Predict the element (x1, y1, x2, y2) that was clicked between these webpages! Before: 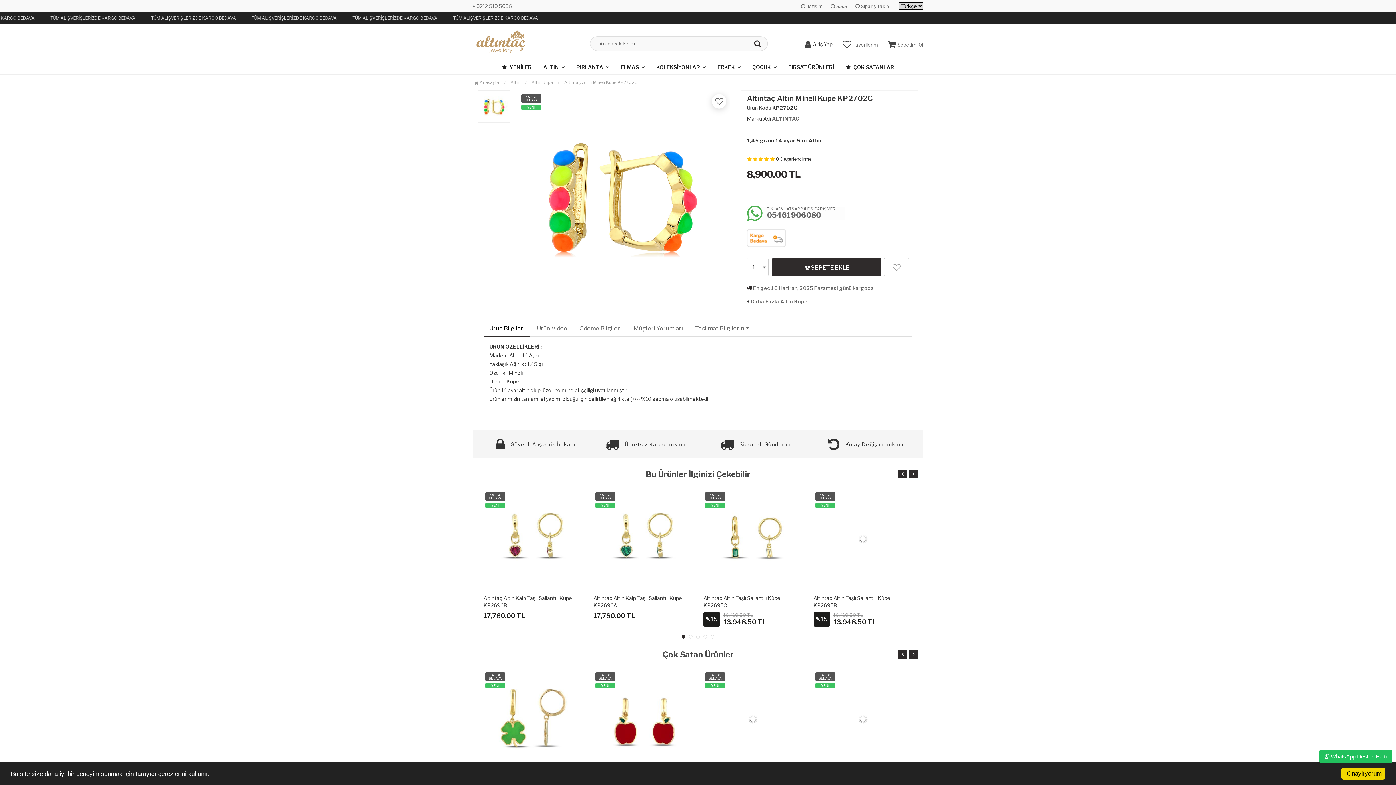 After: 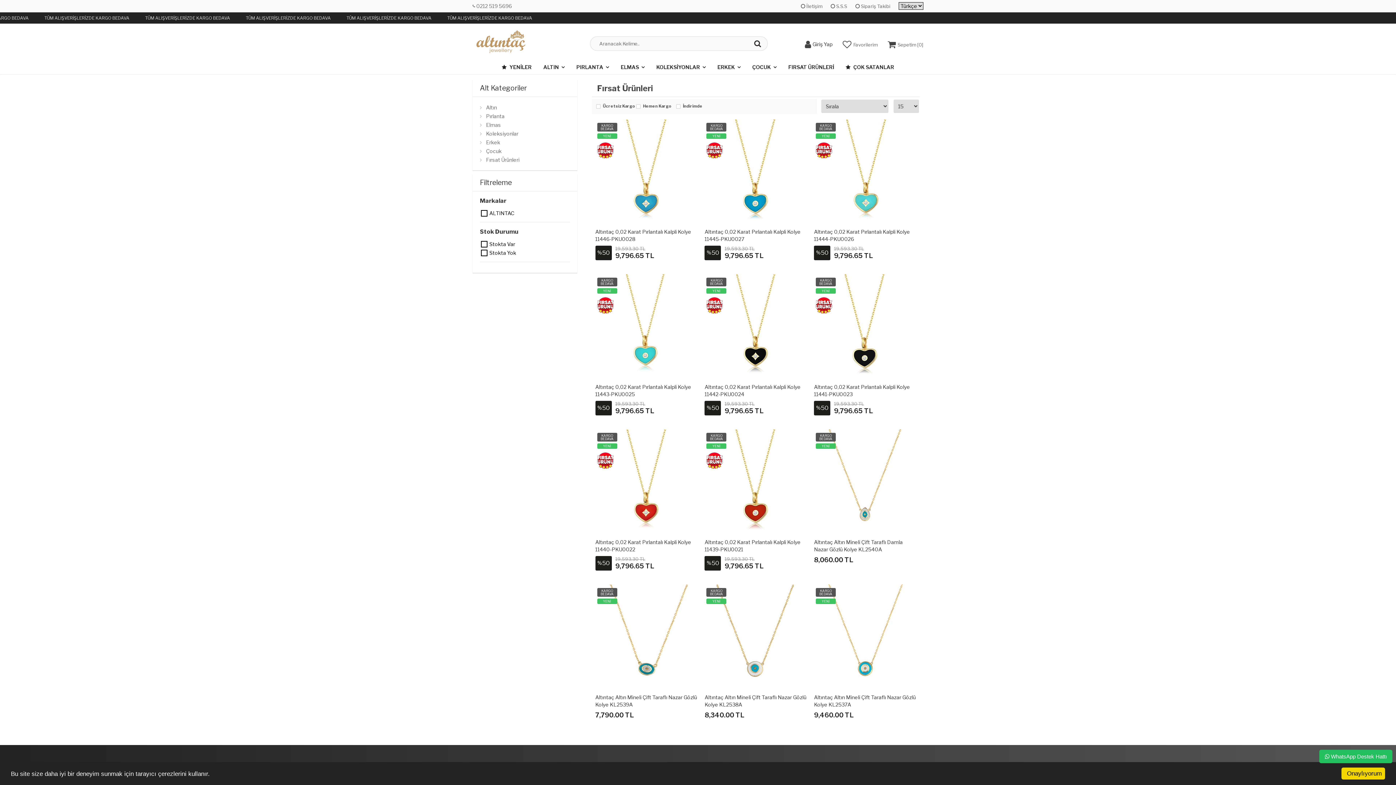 Action: label: FIRSAT ÜRÜNLERİ bbox: (782, 60, 840, 74)